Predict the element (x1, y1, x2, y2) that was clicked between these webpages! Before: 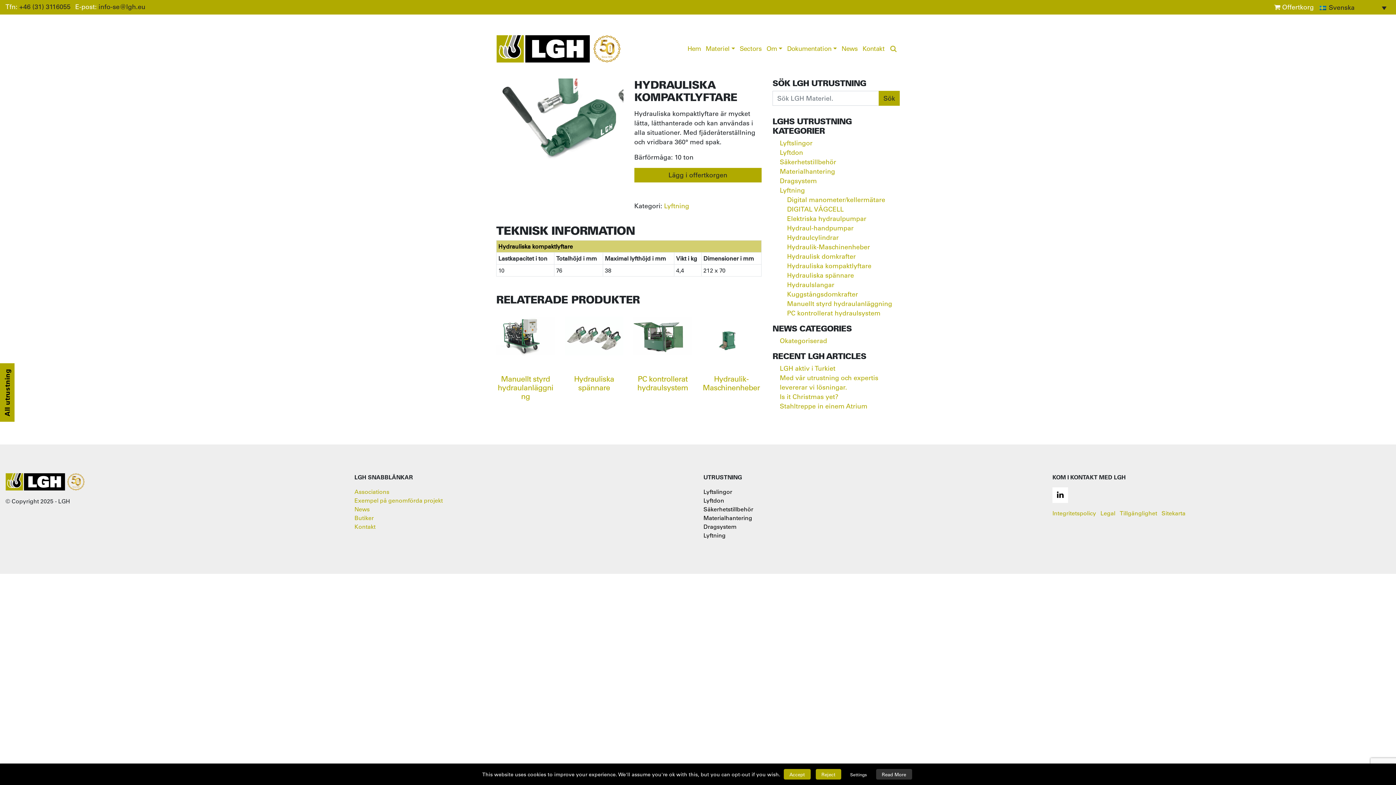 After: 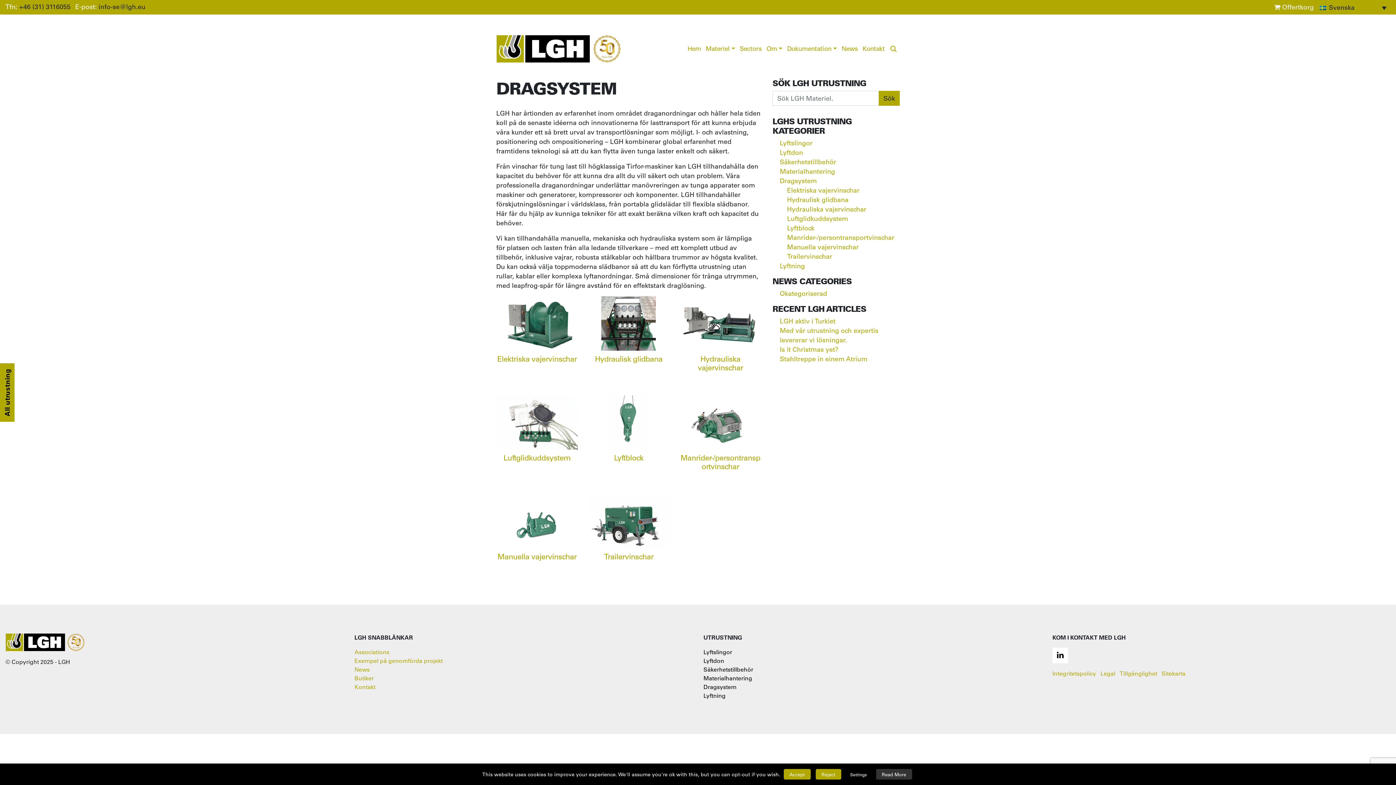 Action: bbox: (703, 523, 736, 530) label: Dragsystem